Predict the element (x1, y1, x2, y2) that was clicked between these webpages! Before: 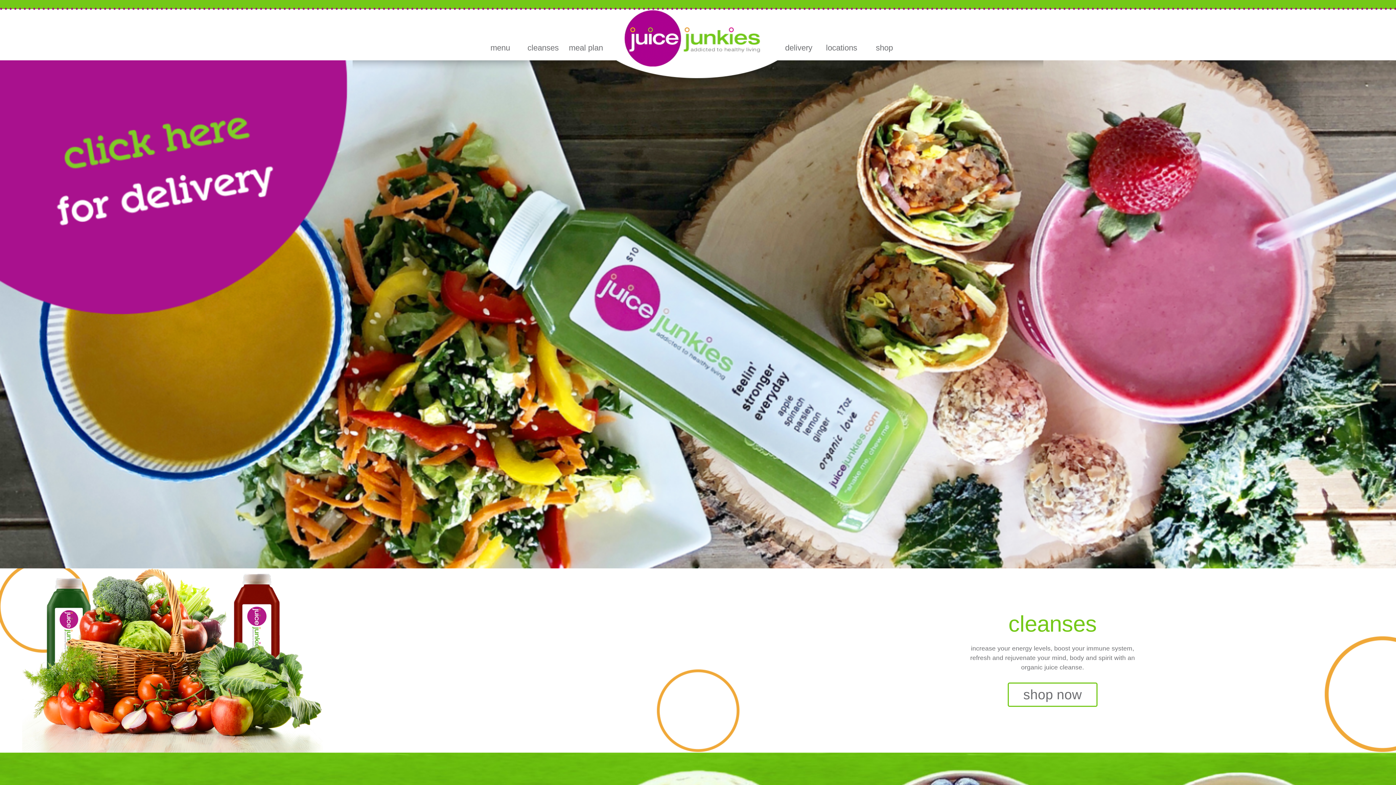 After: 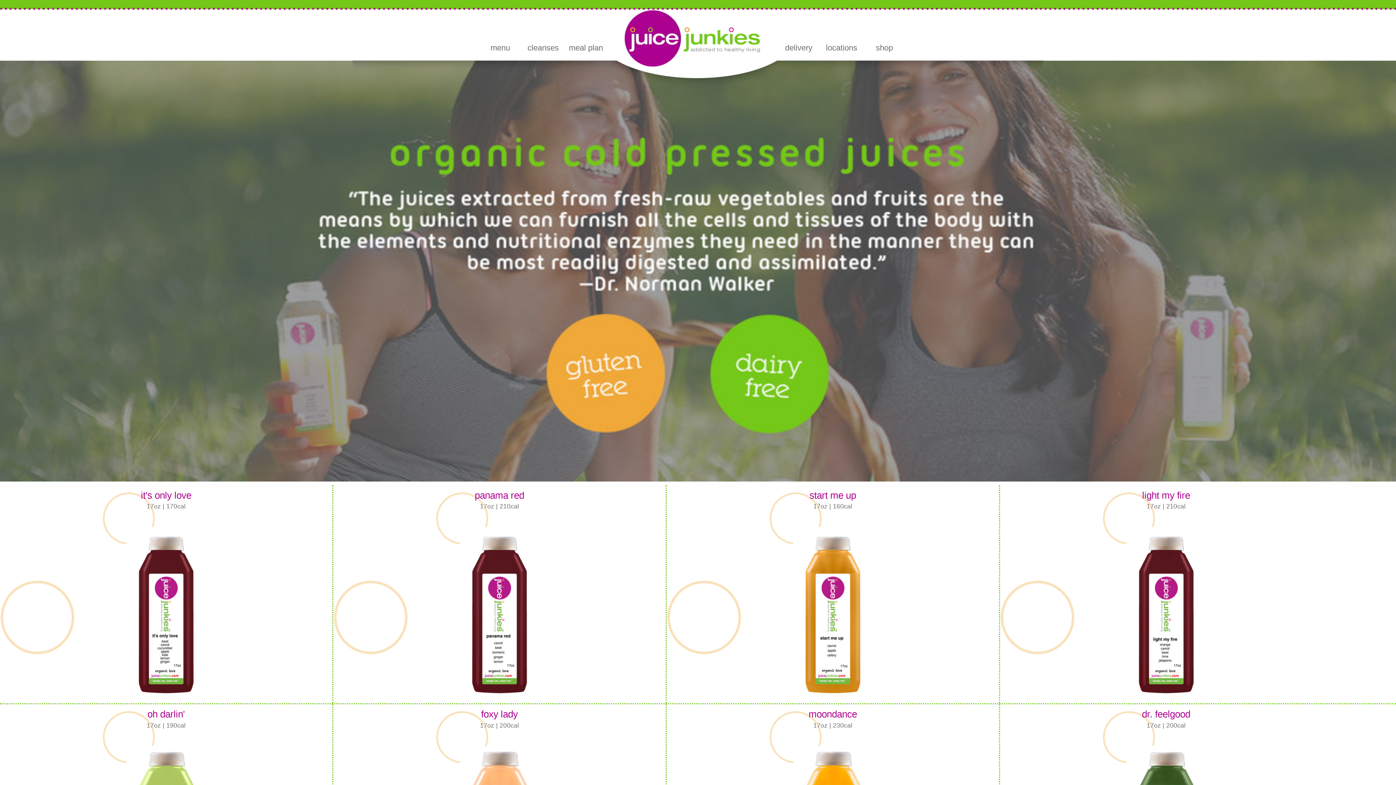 Action: bbox: (490, 43, 510, 52) label: menu